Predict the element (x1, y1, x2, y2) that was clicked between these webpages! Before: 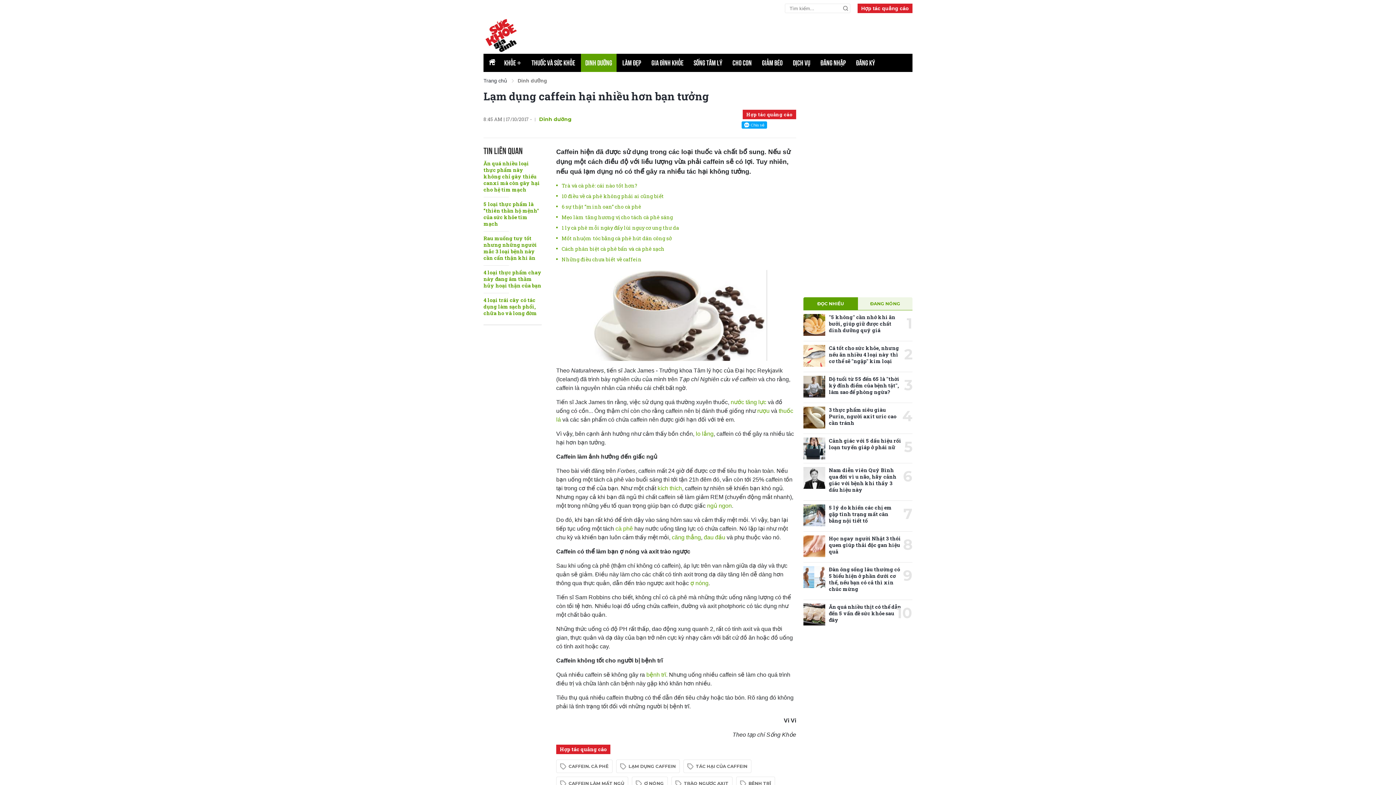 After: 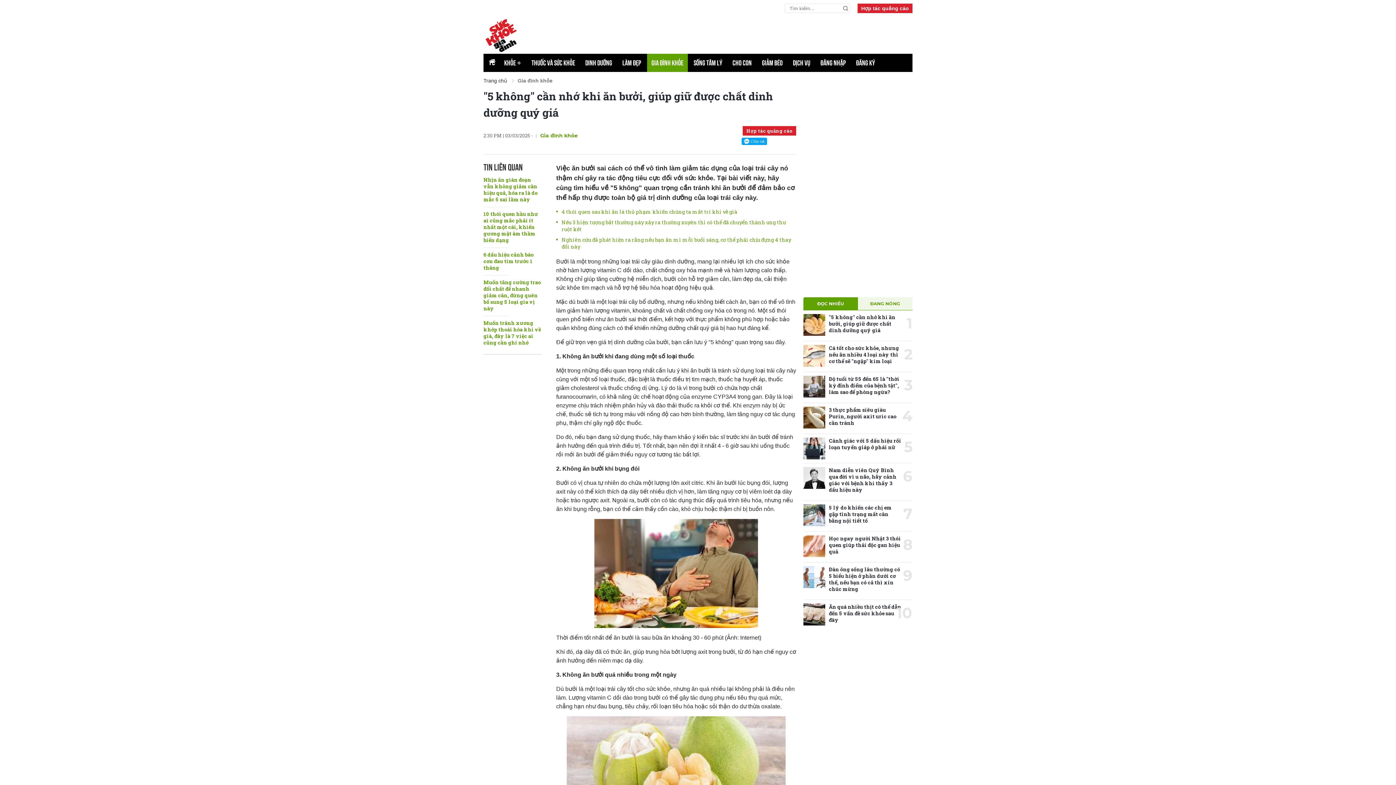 Action: label: "5 không" cần nhớ khi ăn bưởi, giúp giữ được chất dinh dưỡng quý giá bbox: (829, 313, 895, 333)